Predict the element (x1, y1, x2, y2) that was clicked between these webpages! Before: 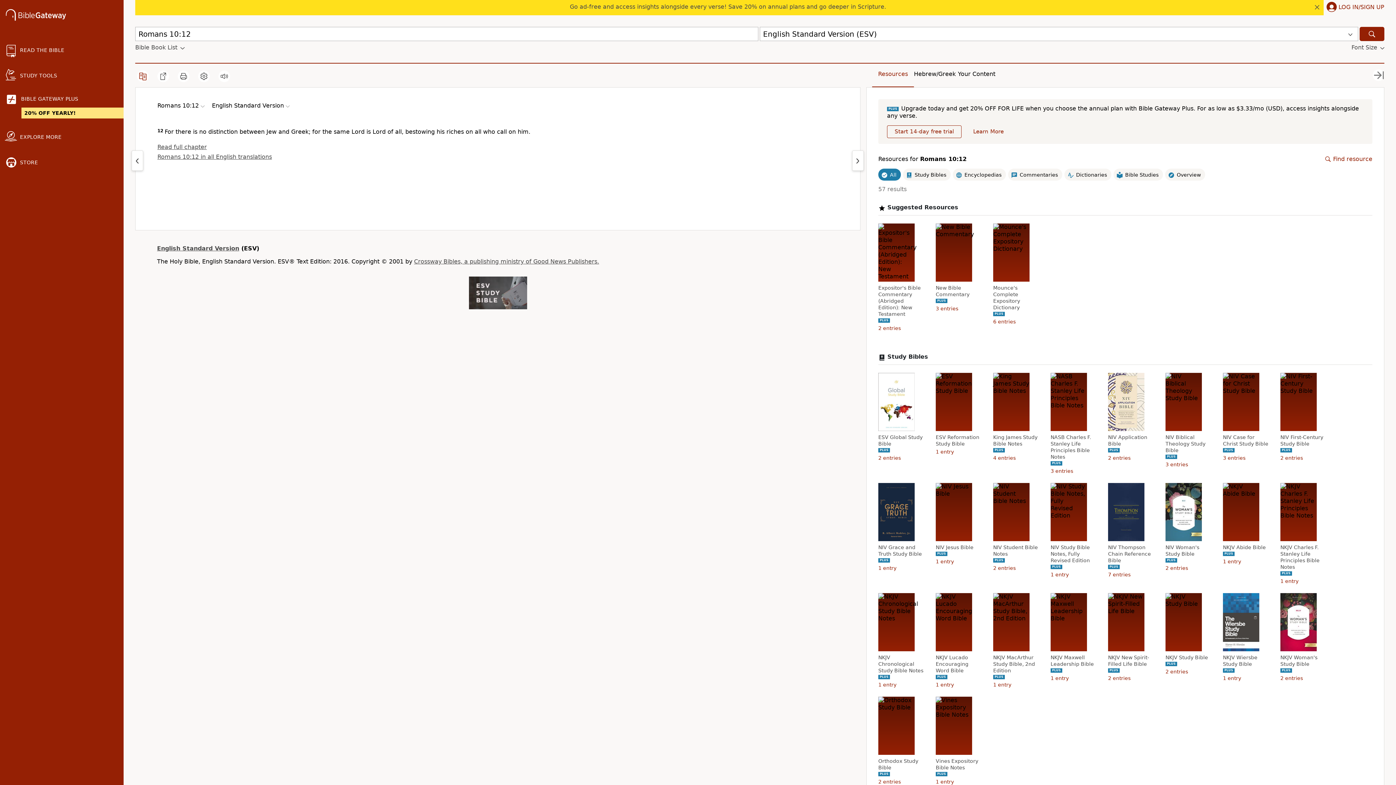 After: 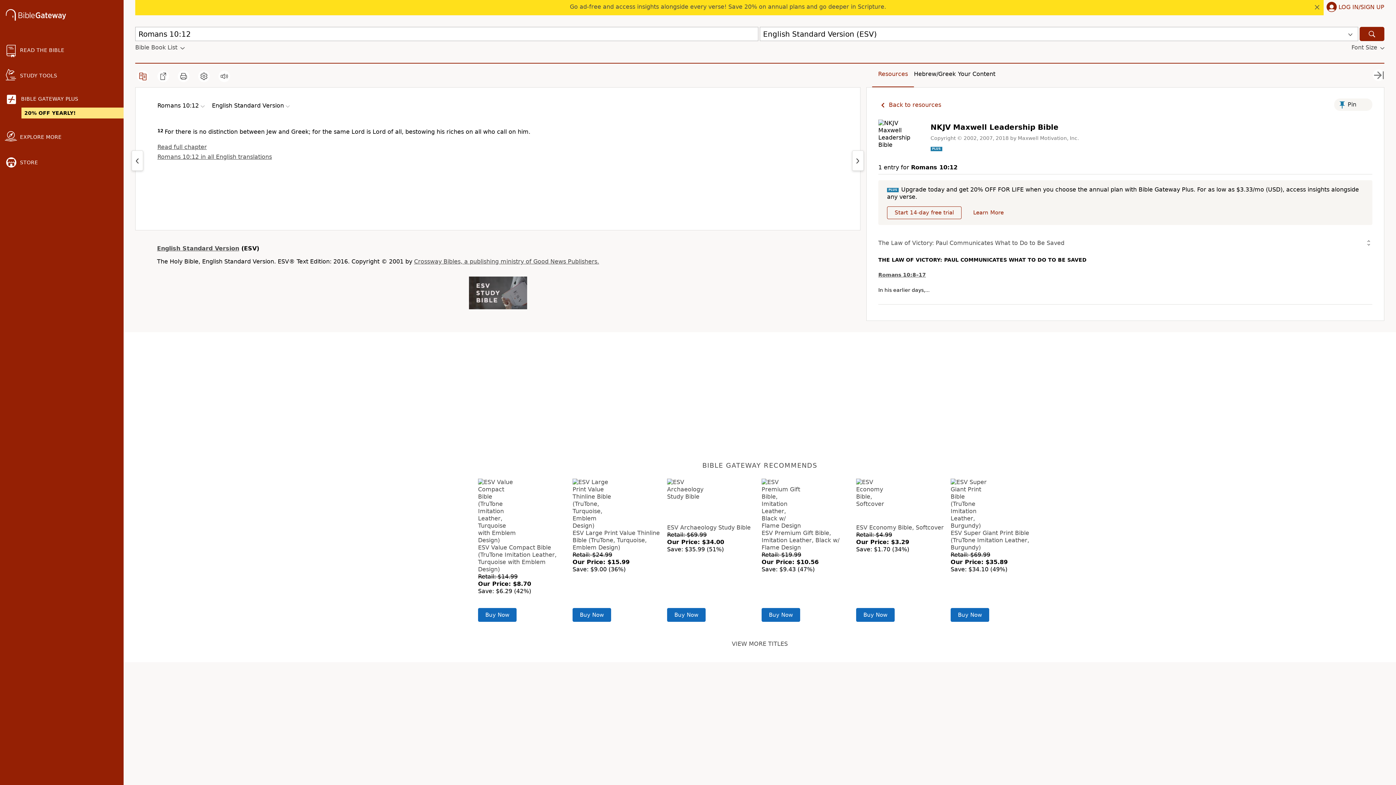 Action: bbox: (1050, 654, 1098, 667) label: NKJV Maxwell Leadership Bible